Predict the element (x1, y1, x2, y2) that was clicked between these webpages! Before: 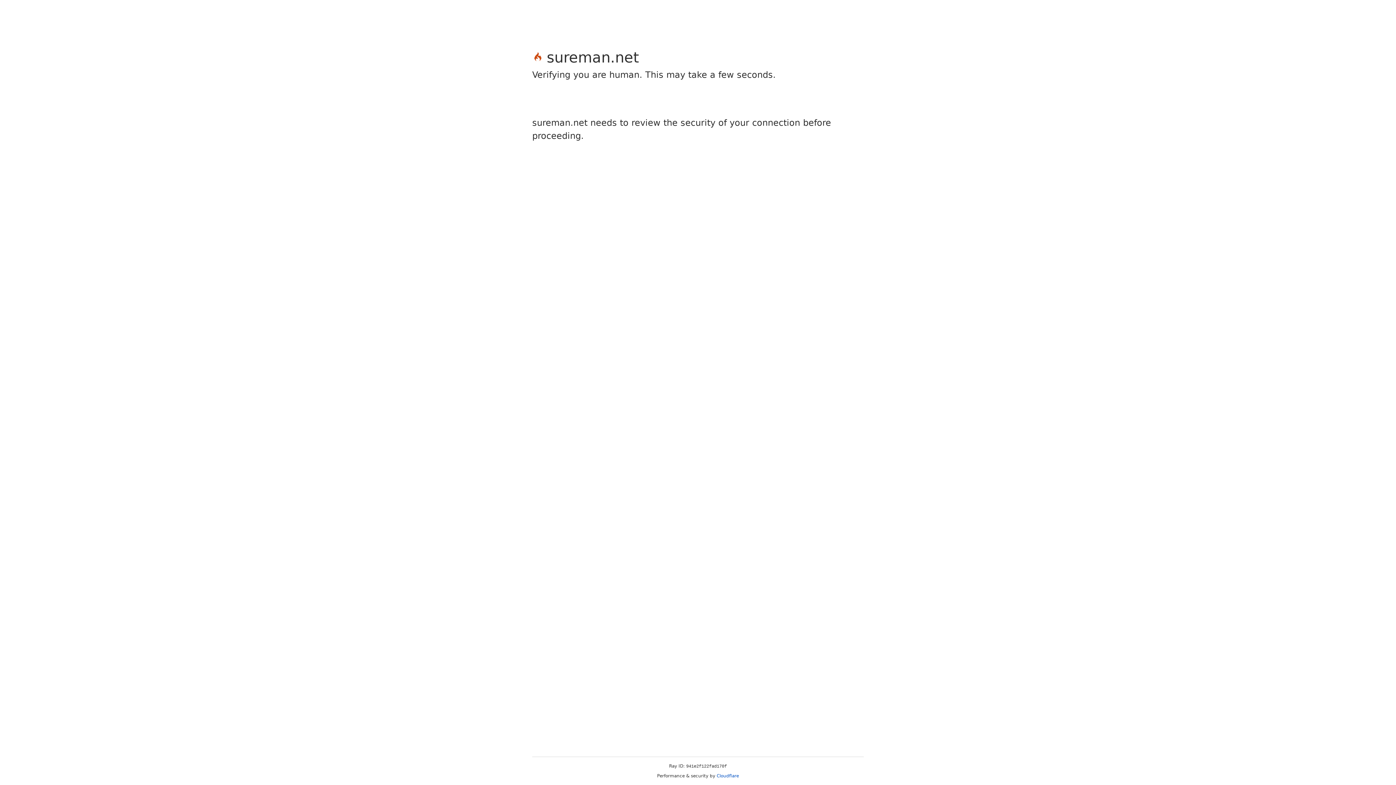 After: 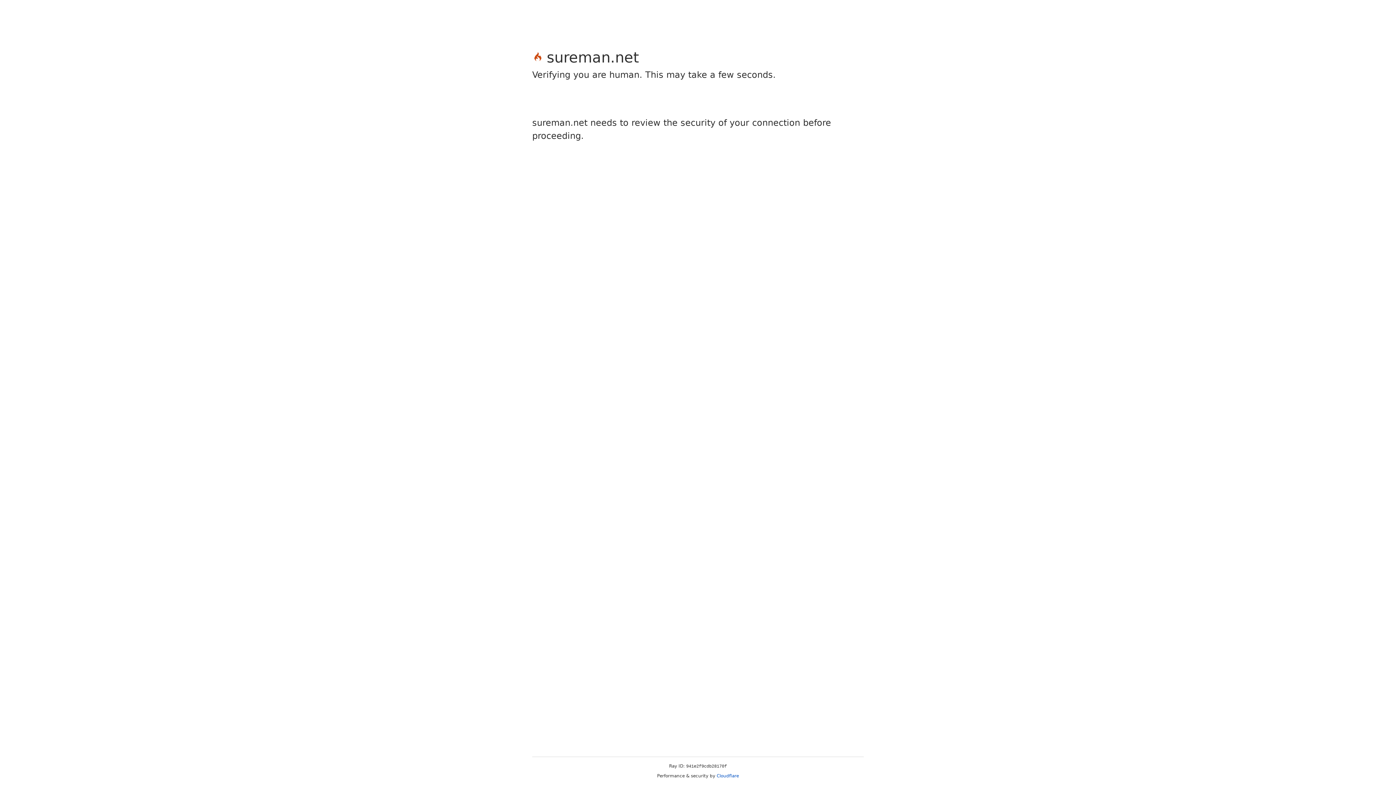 Action: label: Cloudflare bbox: (716, 773, 739, 778)